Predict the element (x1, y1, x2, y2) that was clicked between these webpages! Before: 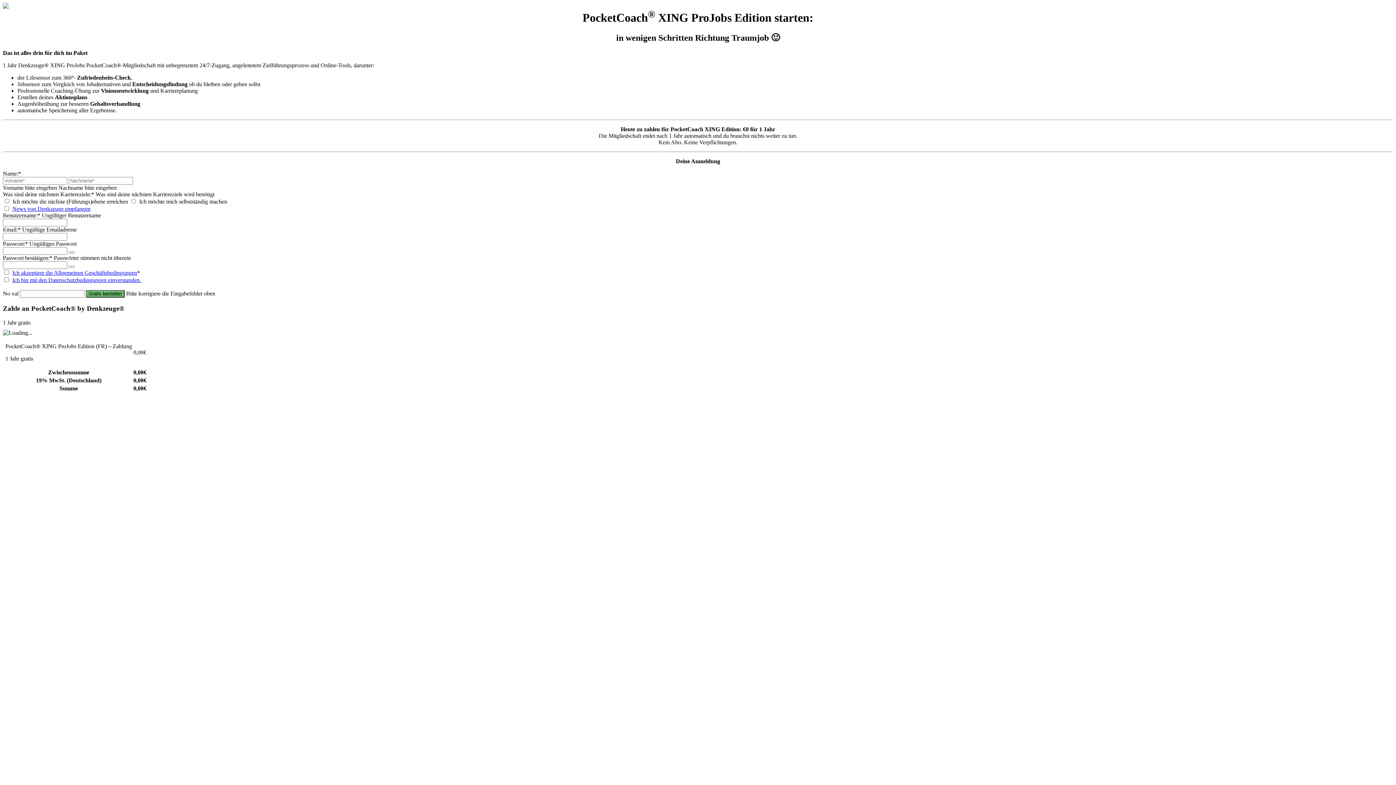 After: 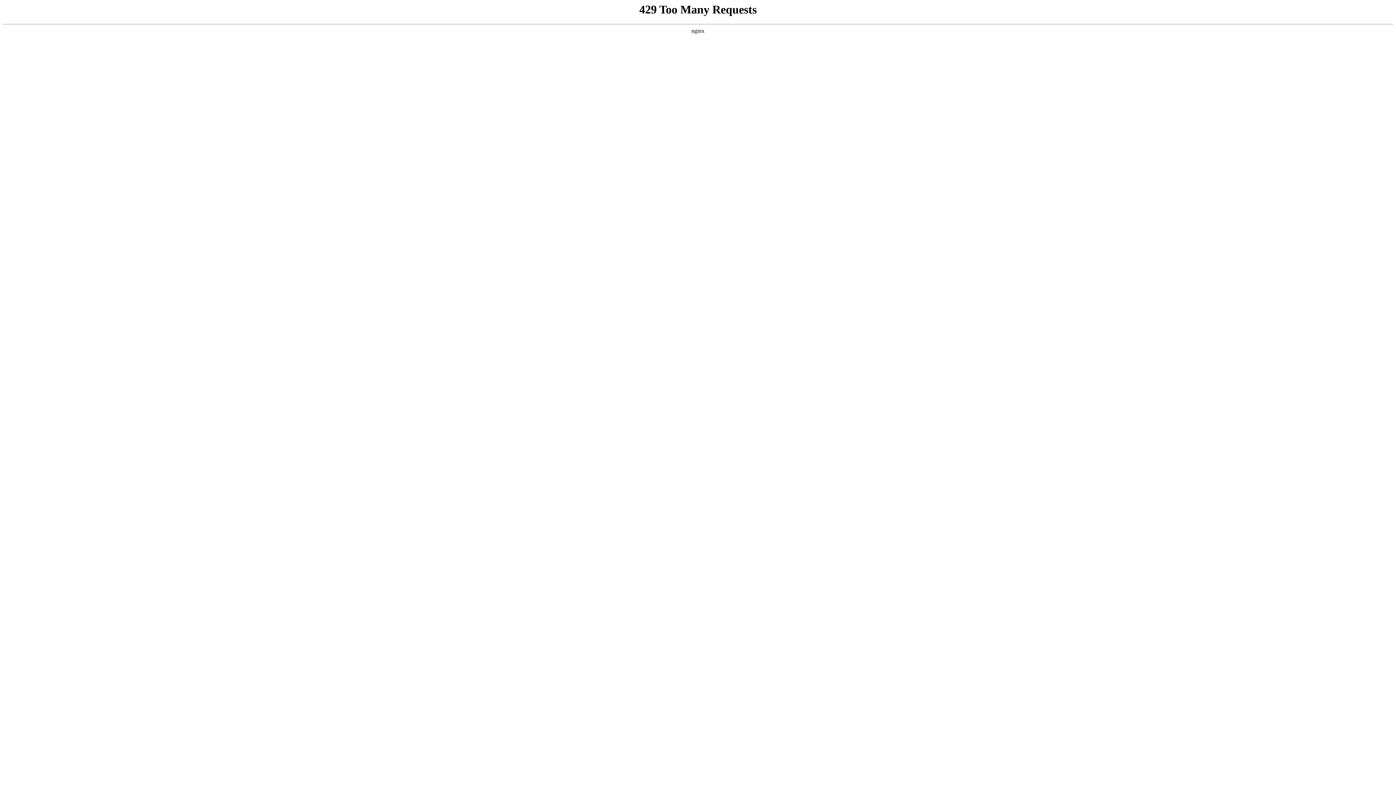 Action: bbox: (12, 205, 90, 212) label: News von Denkzeuge empfangen